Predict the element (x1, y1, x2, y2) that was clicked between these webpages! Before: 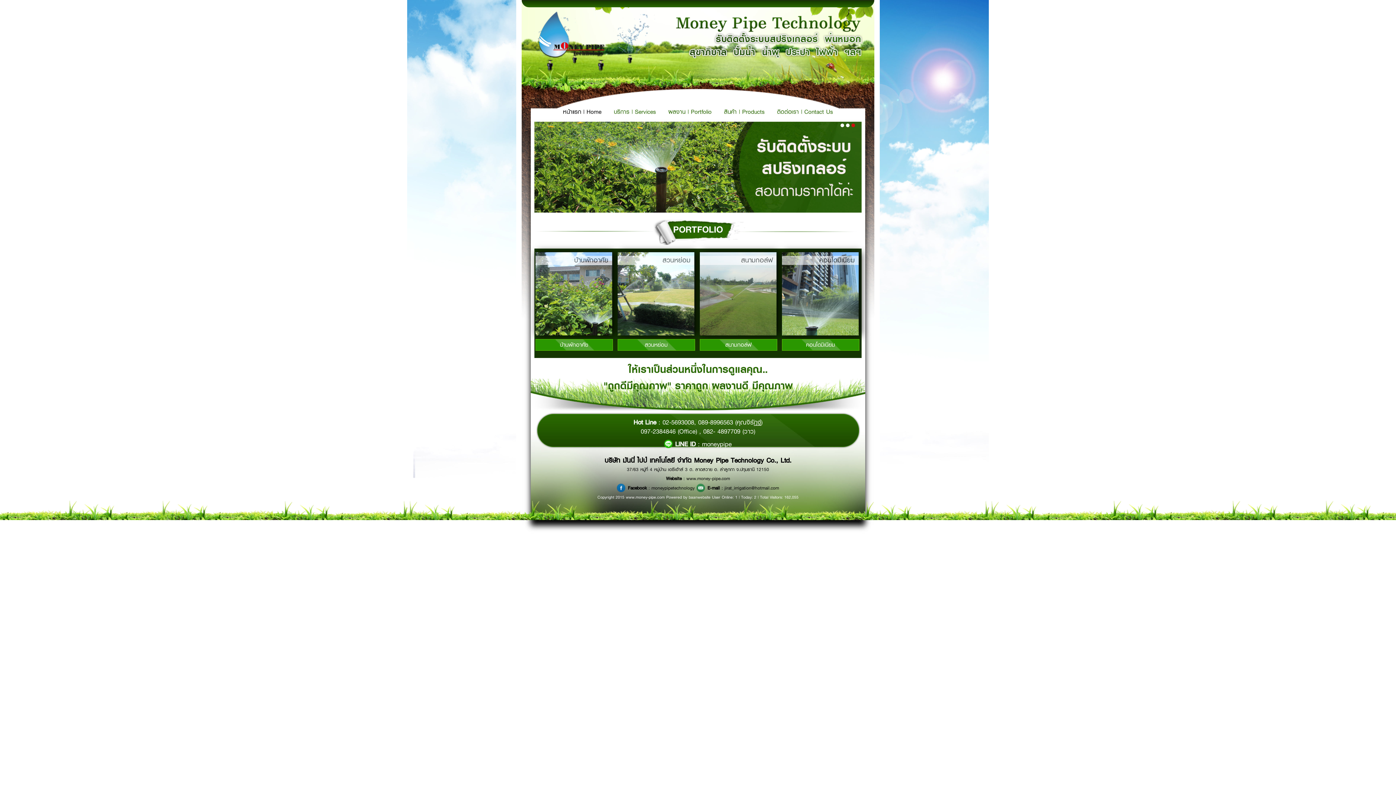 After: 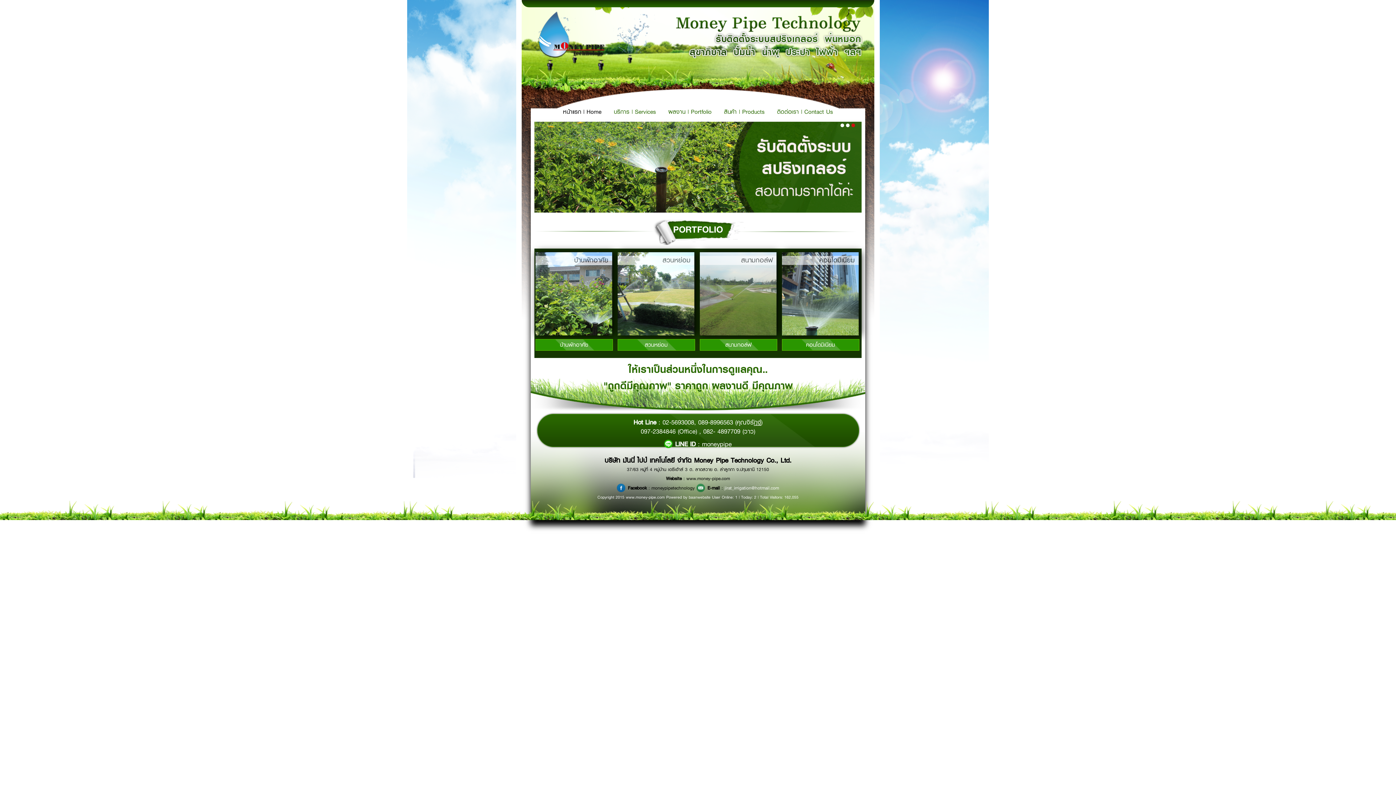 Action: label: jirat_irrigation@hotmail.com bbox: (724, 484, 779, 492)